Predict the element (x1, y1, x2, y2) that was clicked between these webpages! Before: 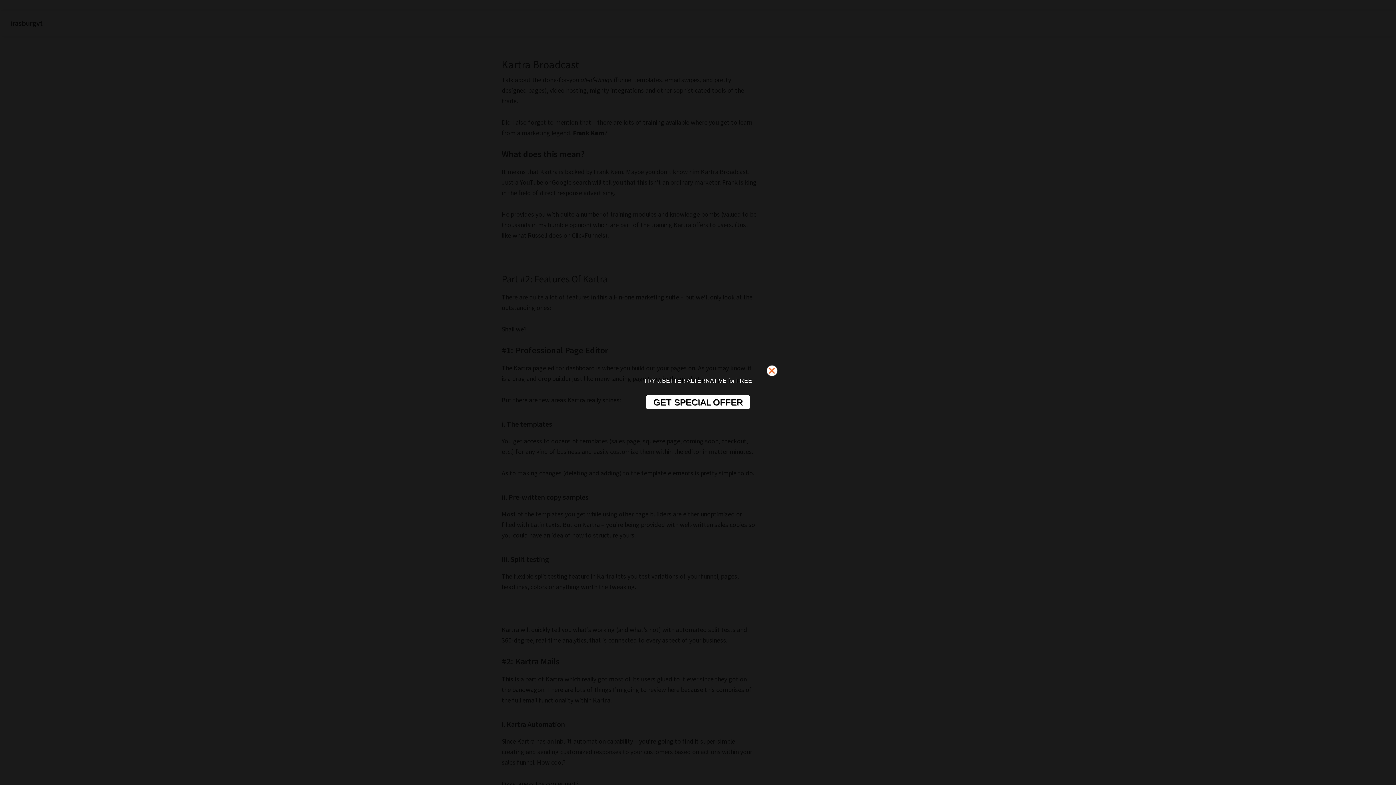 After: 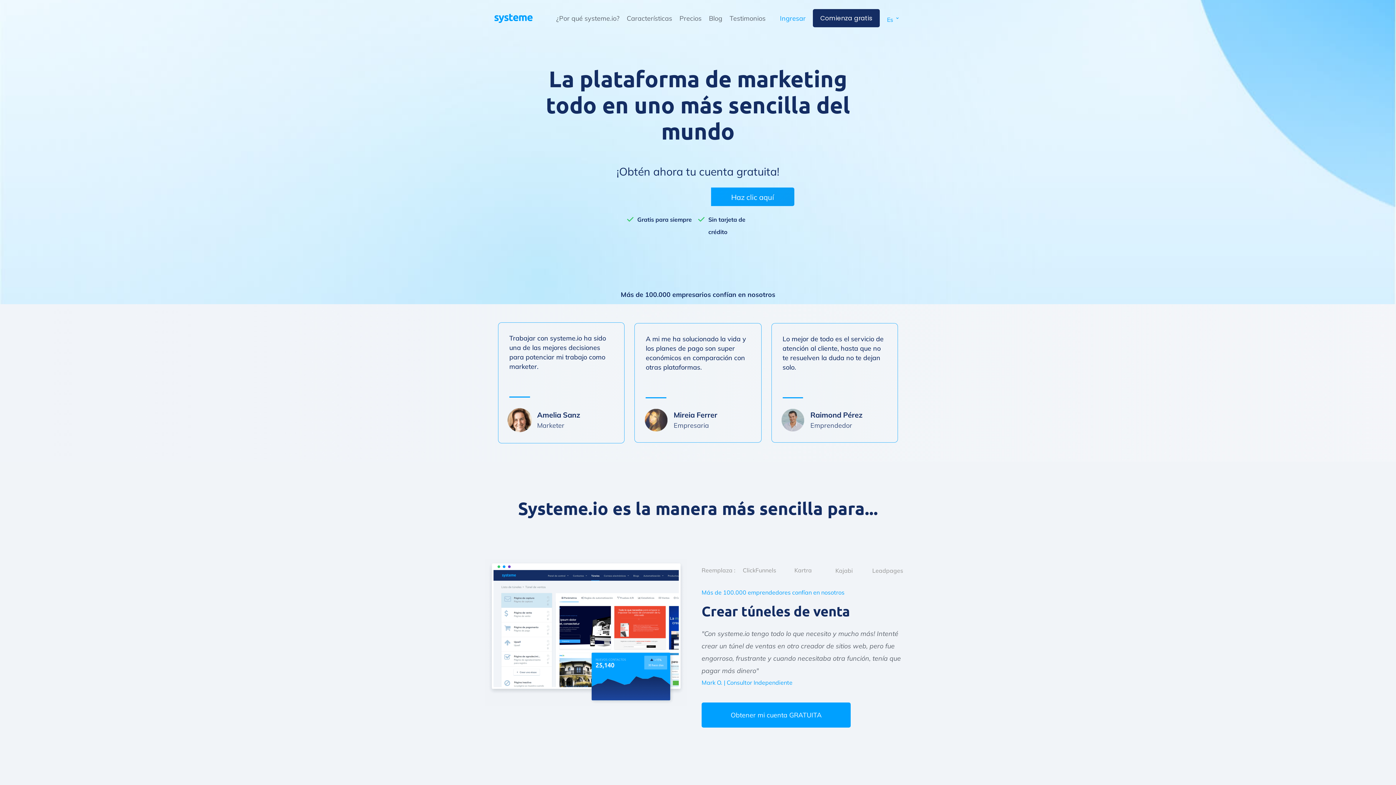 Action: bbox: (645, 395, 750, 409) label: GET SPECIAL OFFER